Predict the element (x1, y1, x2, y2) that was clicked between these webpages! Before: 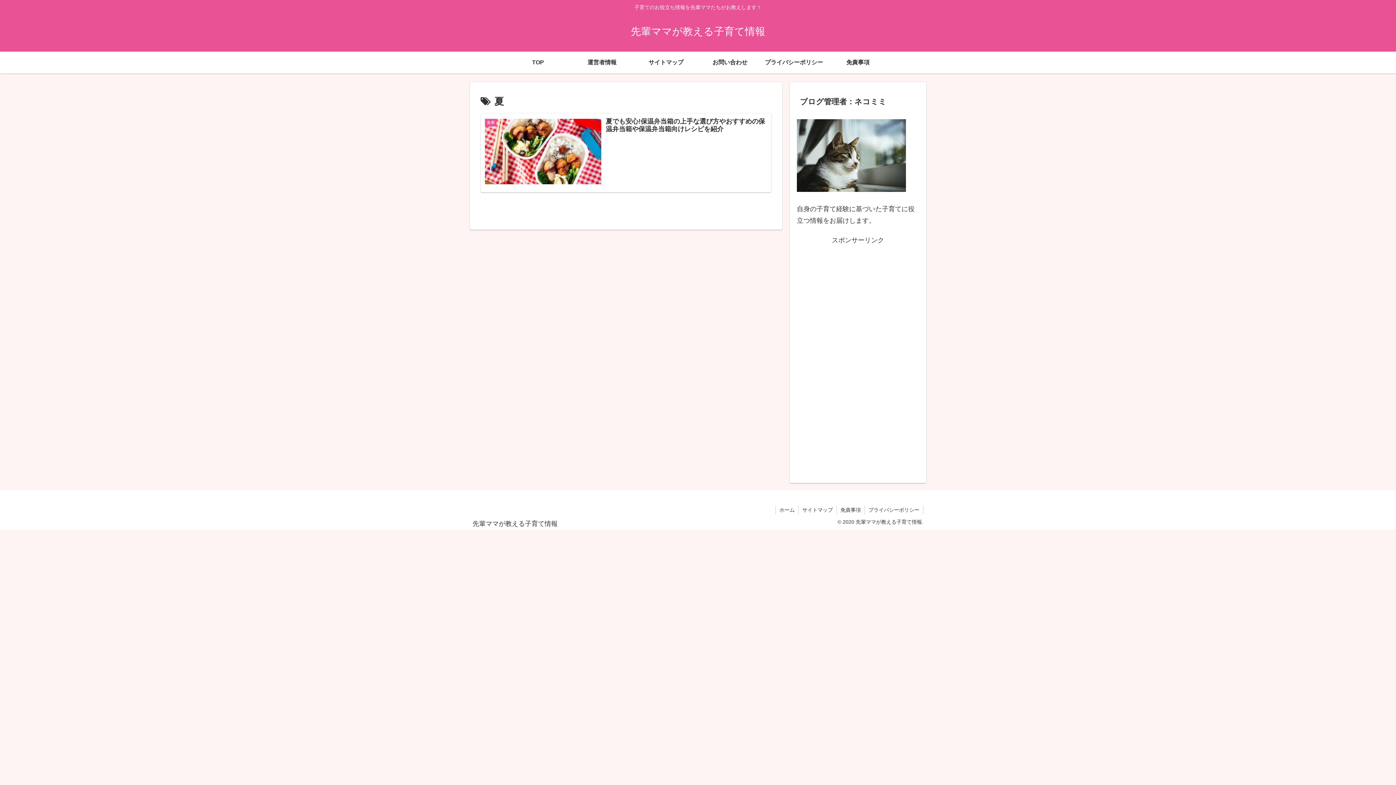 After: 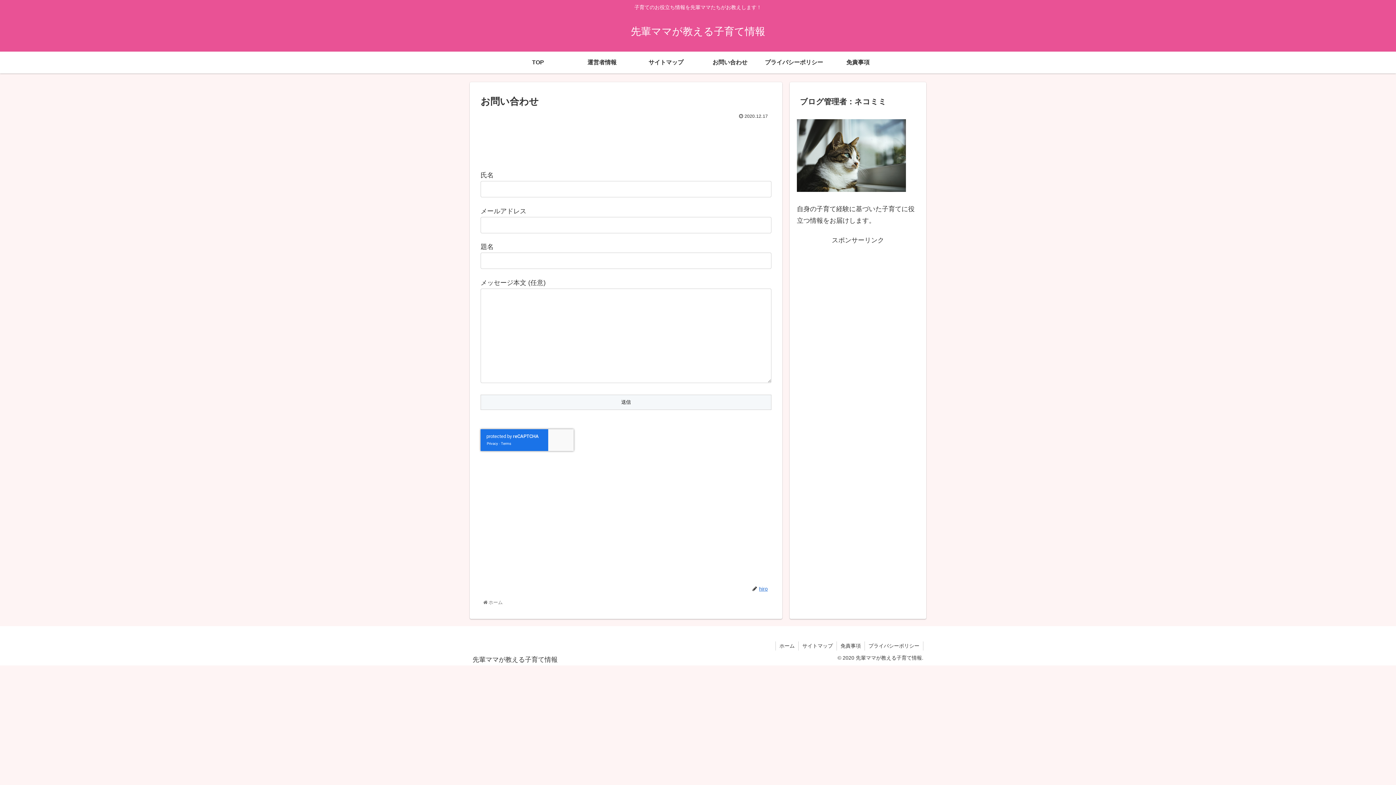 Action: label: お問い合わせ bbox: (698, 51, 762, 73)